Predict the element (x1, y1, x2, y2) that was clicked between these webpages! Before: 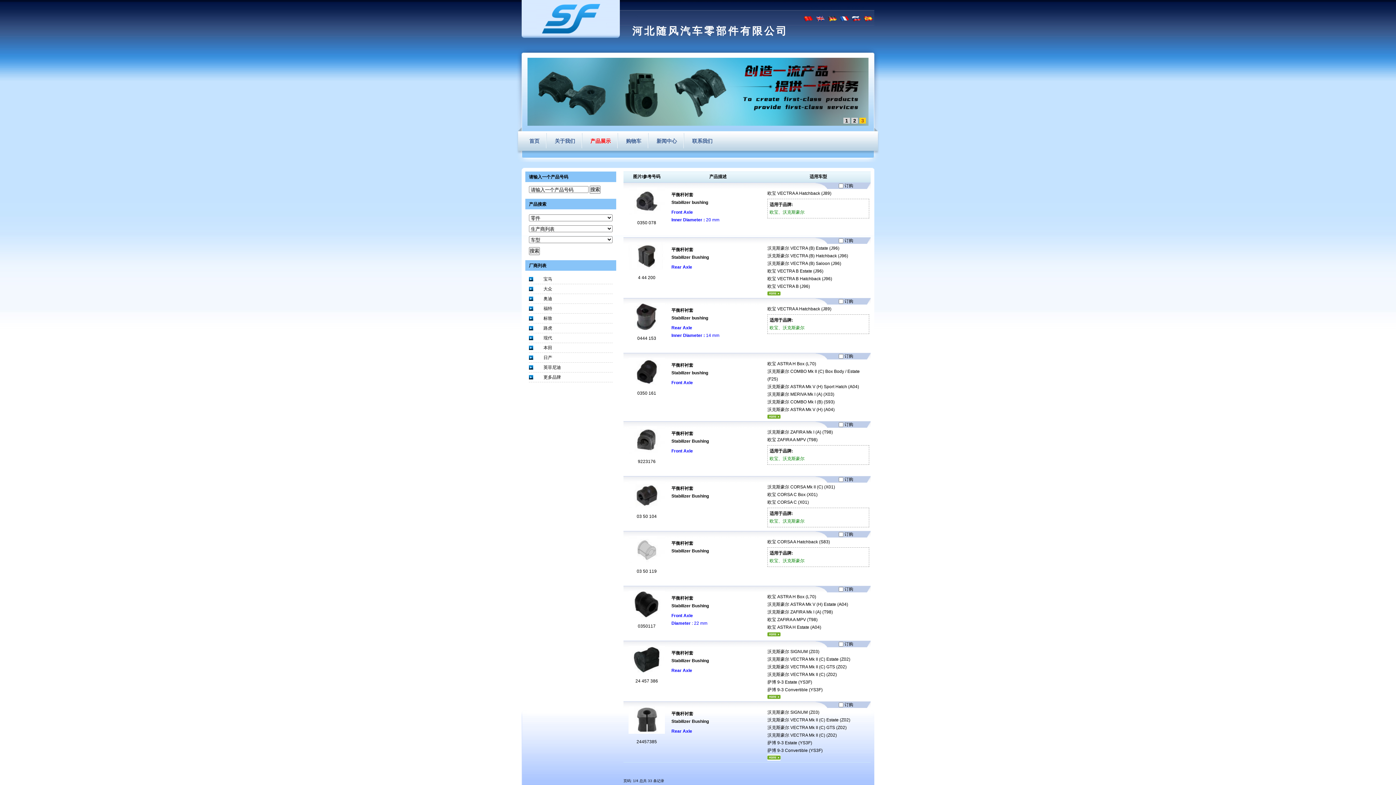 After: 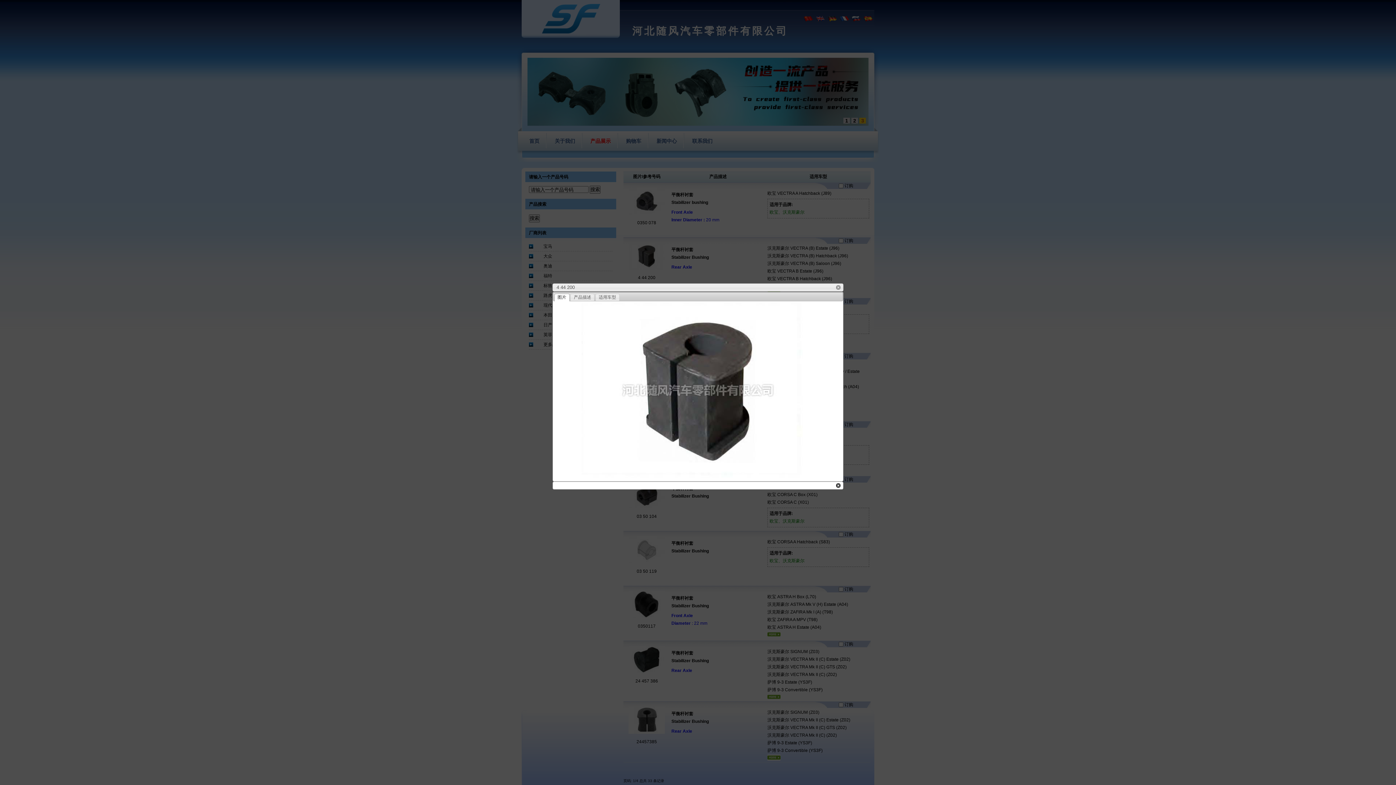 Action: label: 更多... bbox: (767, 290, 780, 296)